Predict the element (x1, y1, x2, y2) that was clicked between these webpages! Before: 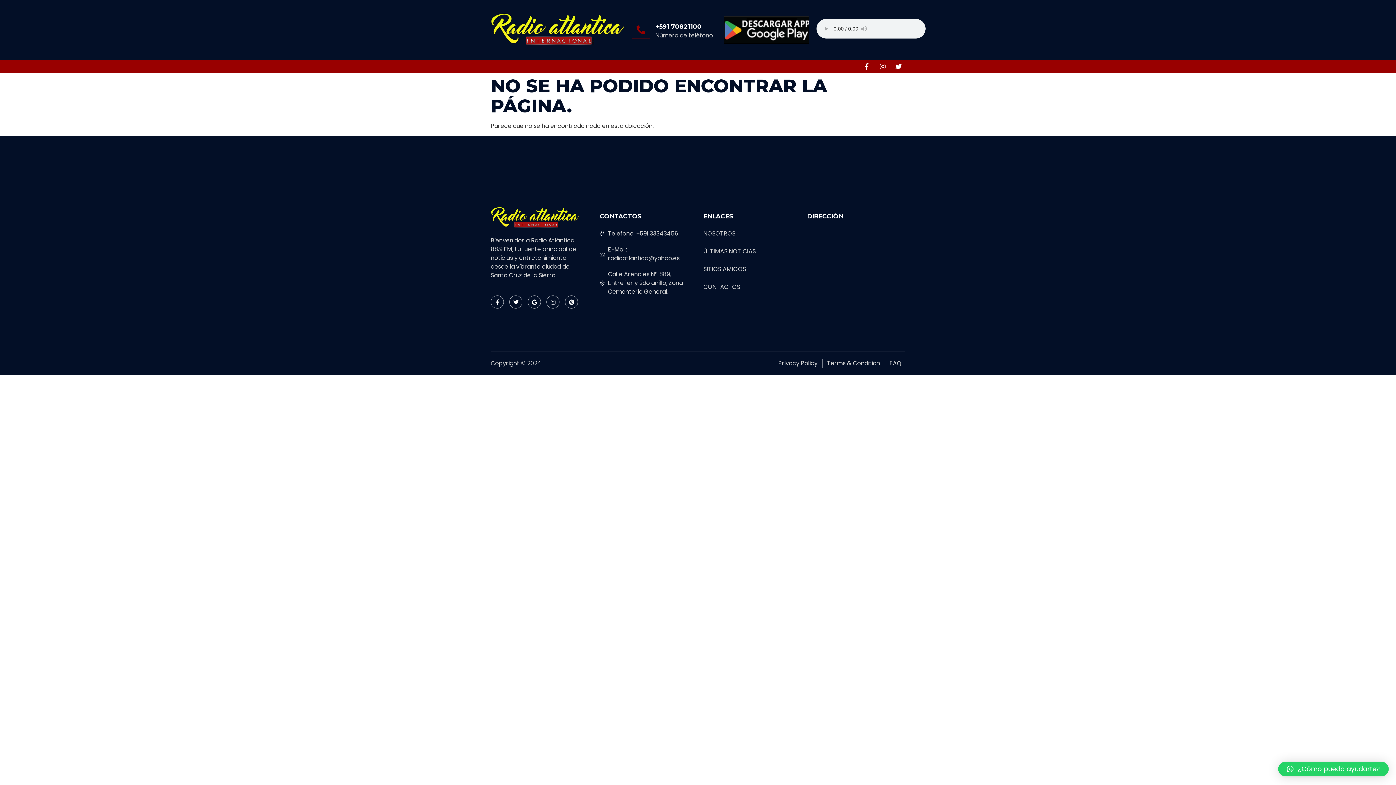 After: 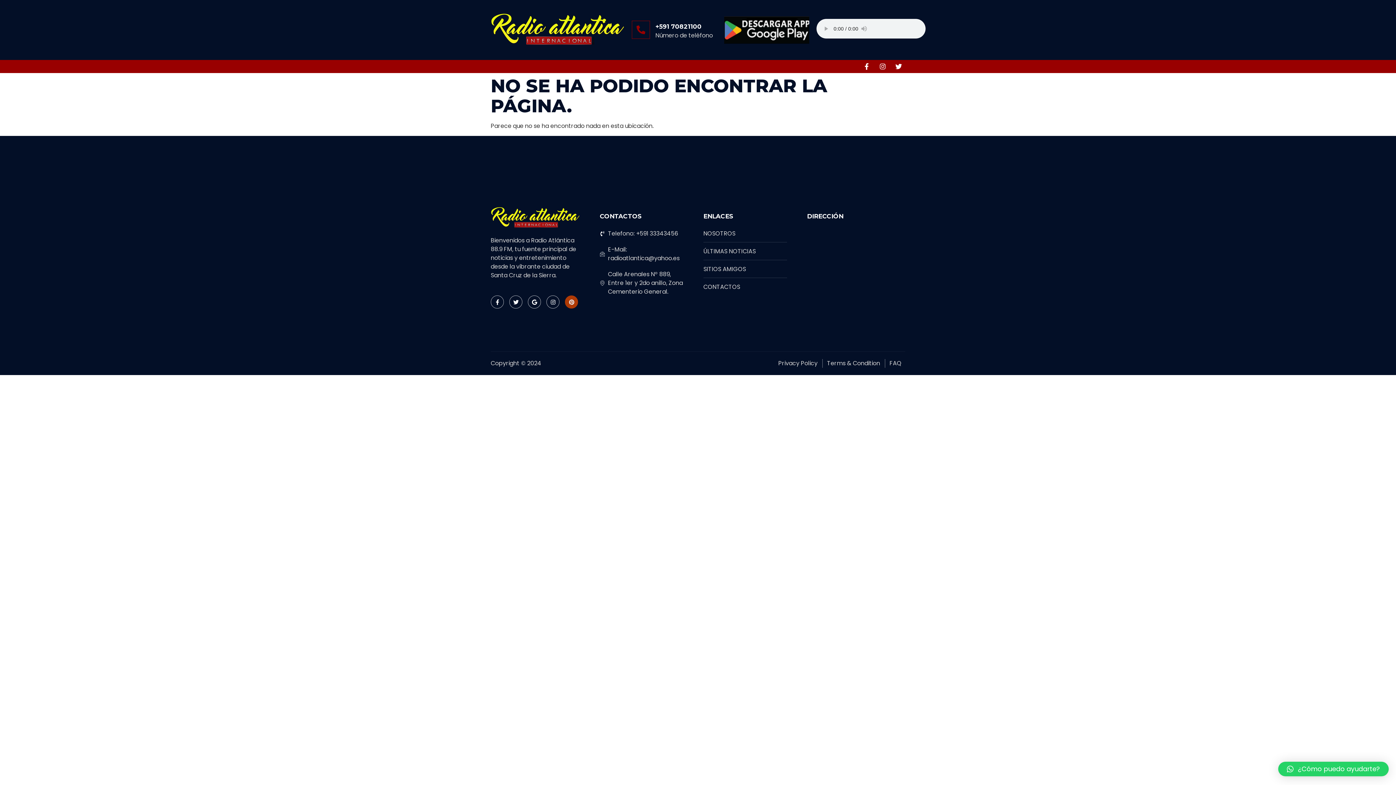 Action: label: Pinterest bbox: (565, 295, 578, 308)